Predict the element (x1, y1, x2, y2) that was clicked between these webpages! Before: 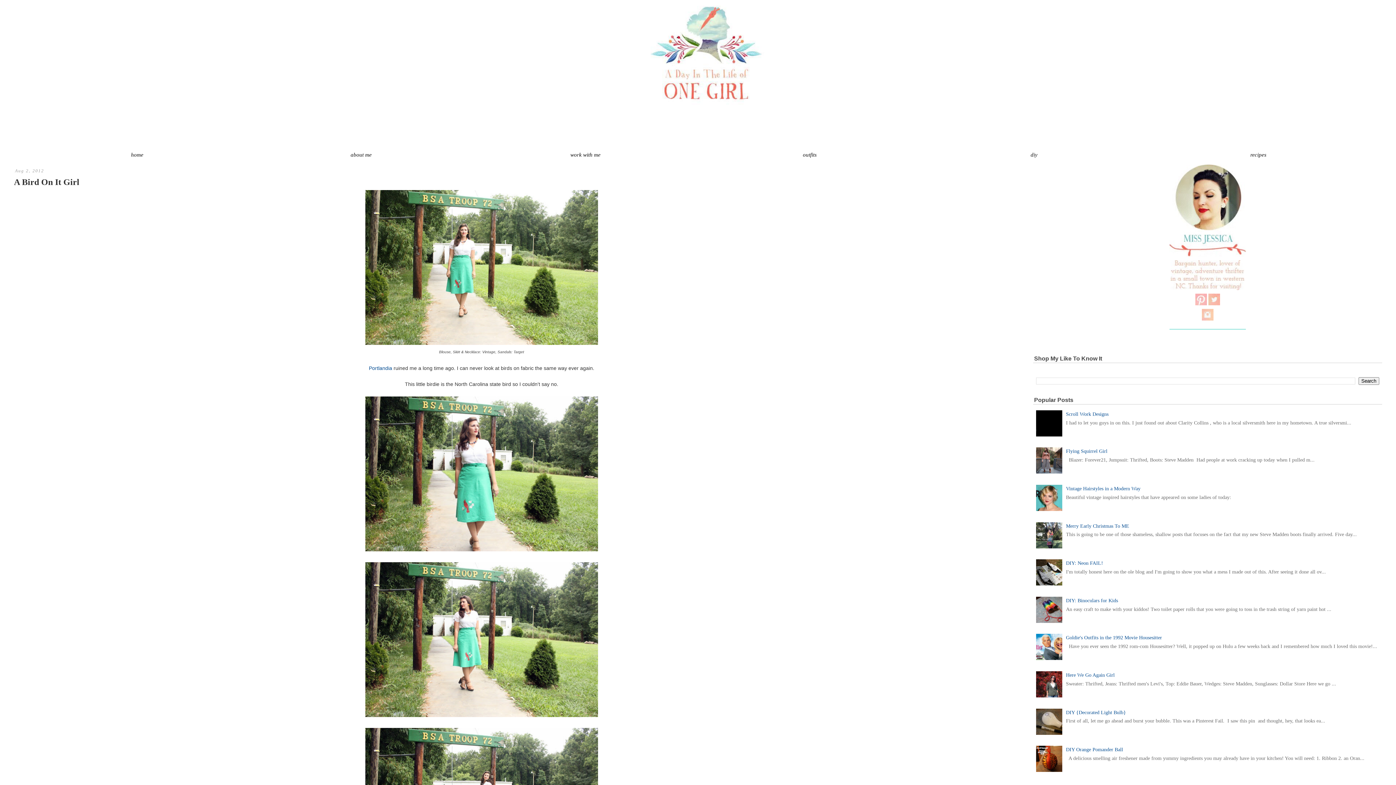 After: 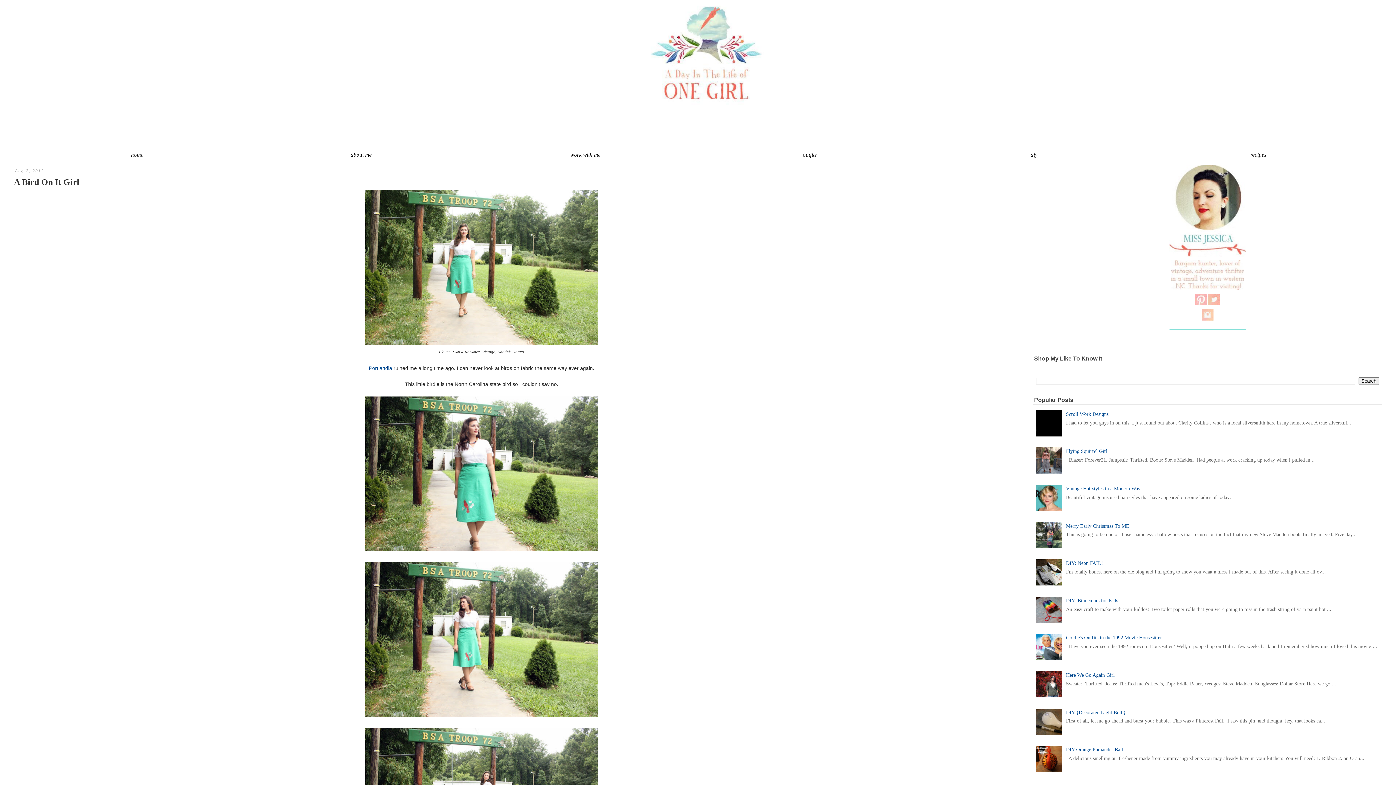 Action: label: A Bird On It Girl bbox: (13, 176, 949, 188)